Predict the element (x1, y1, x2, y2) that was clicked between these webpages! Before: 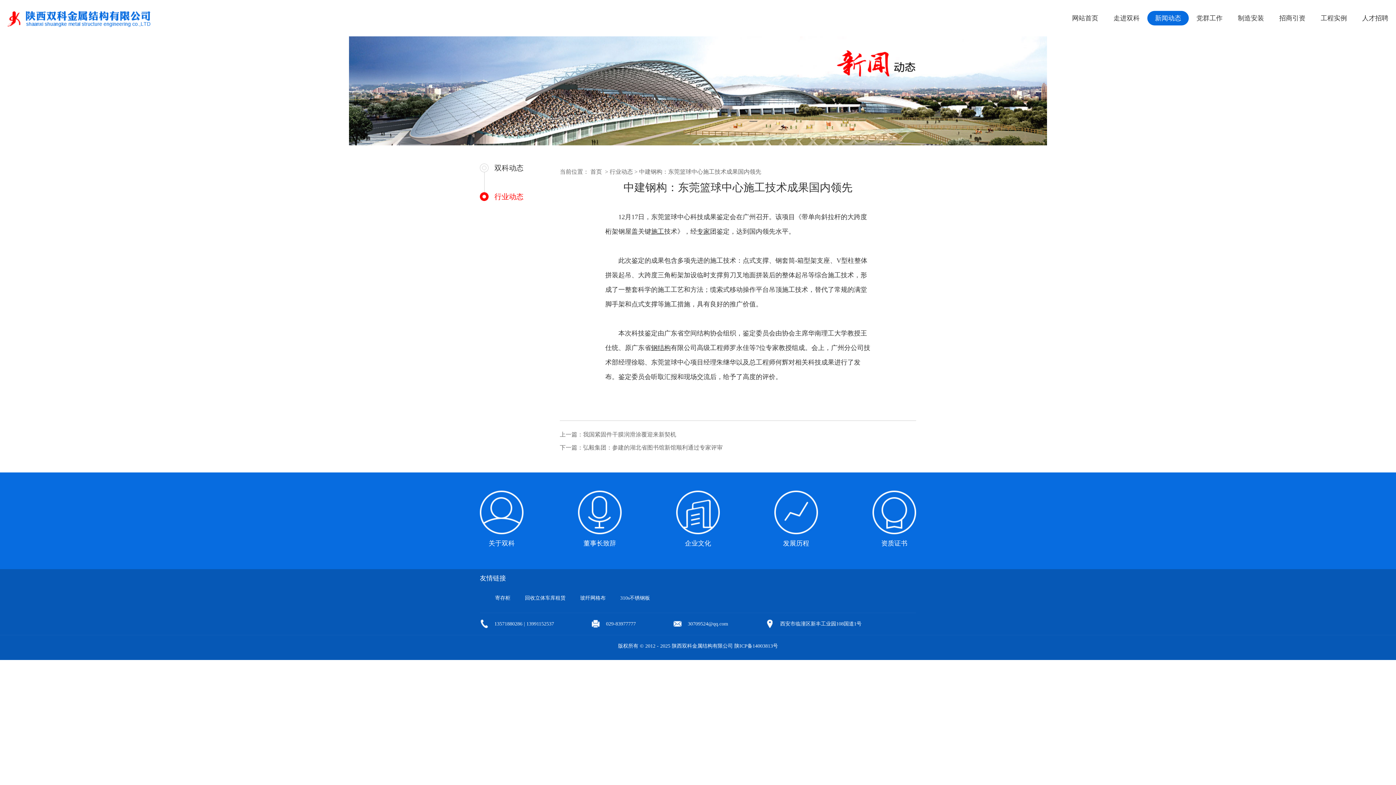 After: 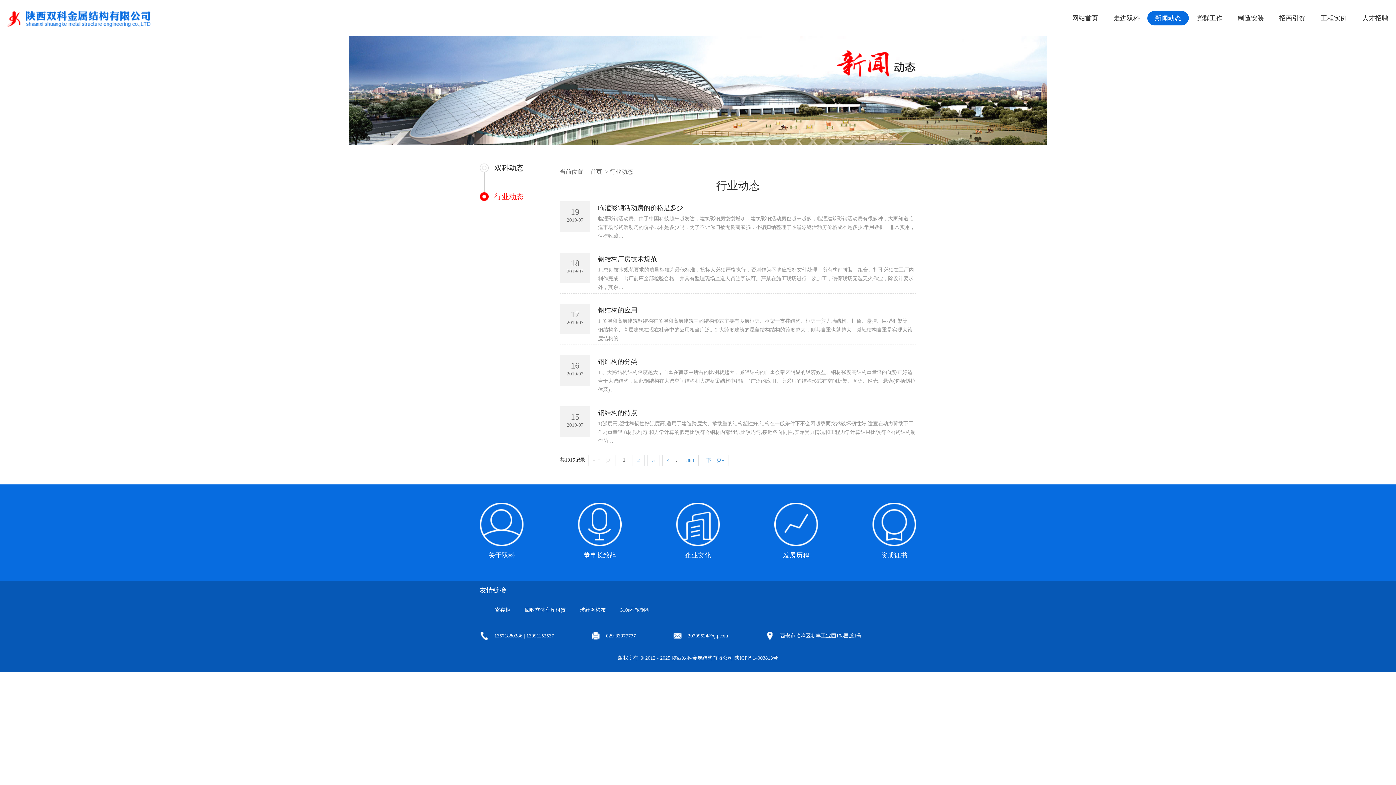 Action: label: 行业动态 bbox: (480, 192, 550, 201)